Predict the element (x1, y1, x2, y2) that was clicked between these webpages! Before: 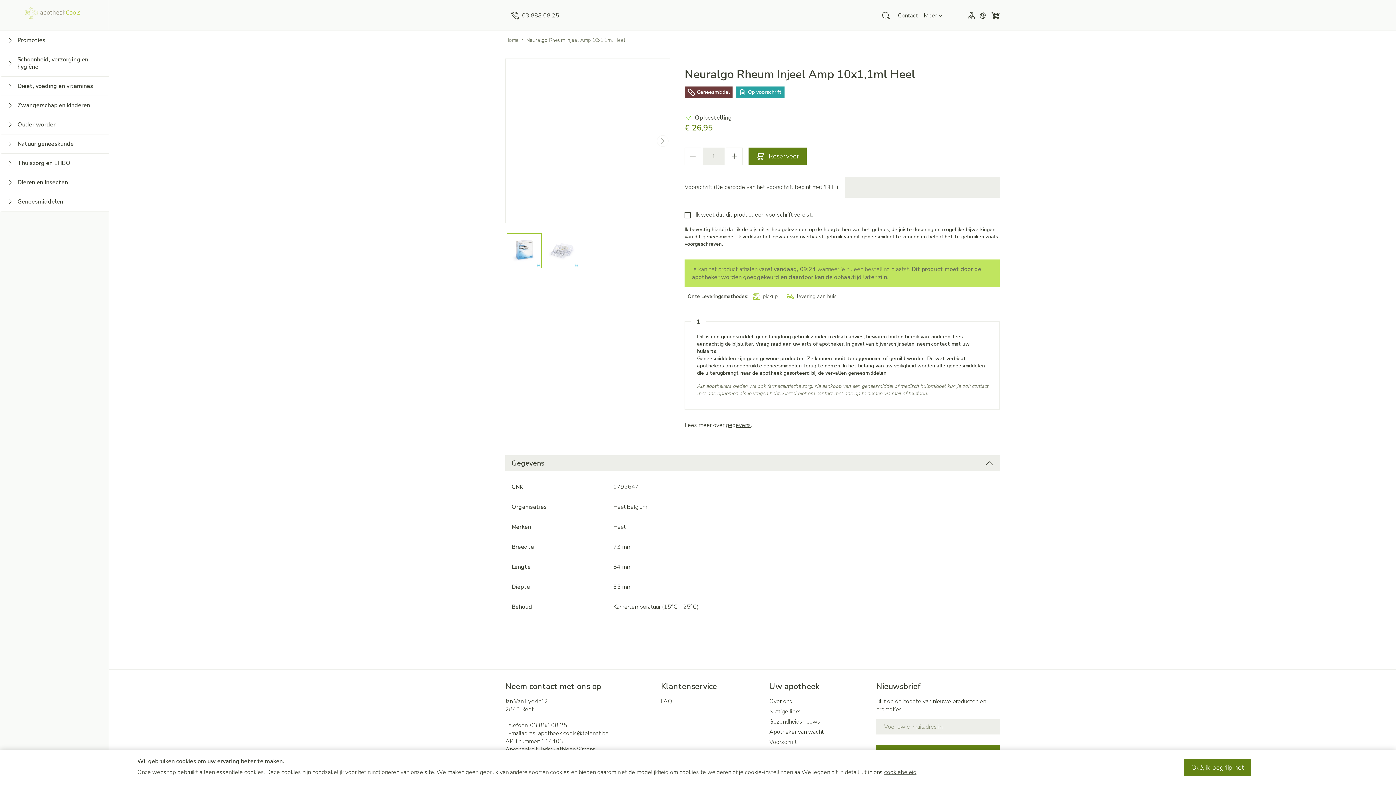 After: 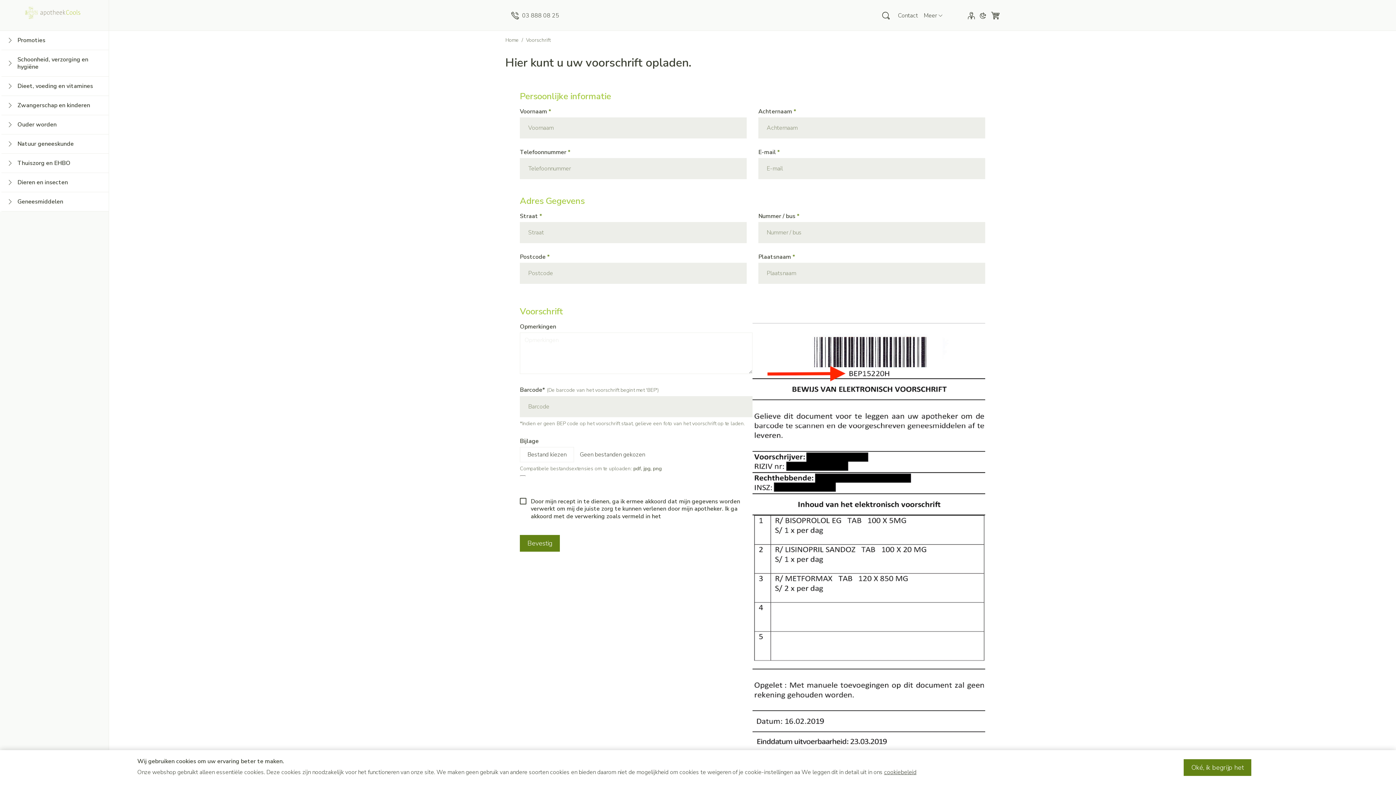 Action: label: Voorschrift bbox: (769, 738, 870, 746)